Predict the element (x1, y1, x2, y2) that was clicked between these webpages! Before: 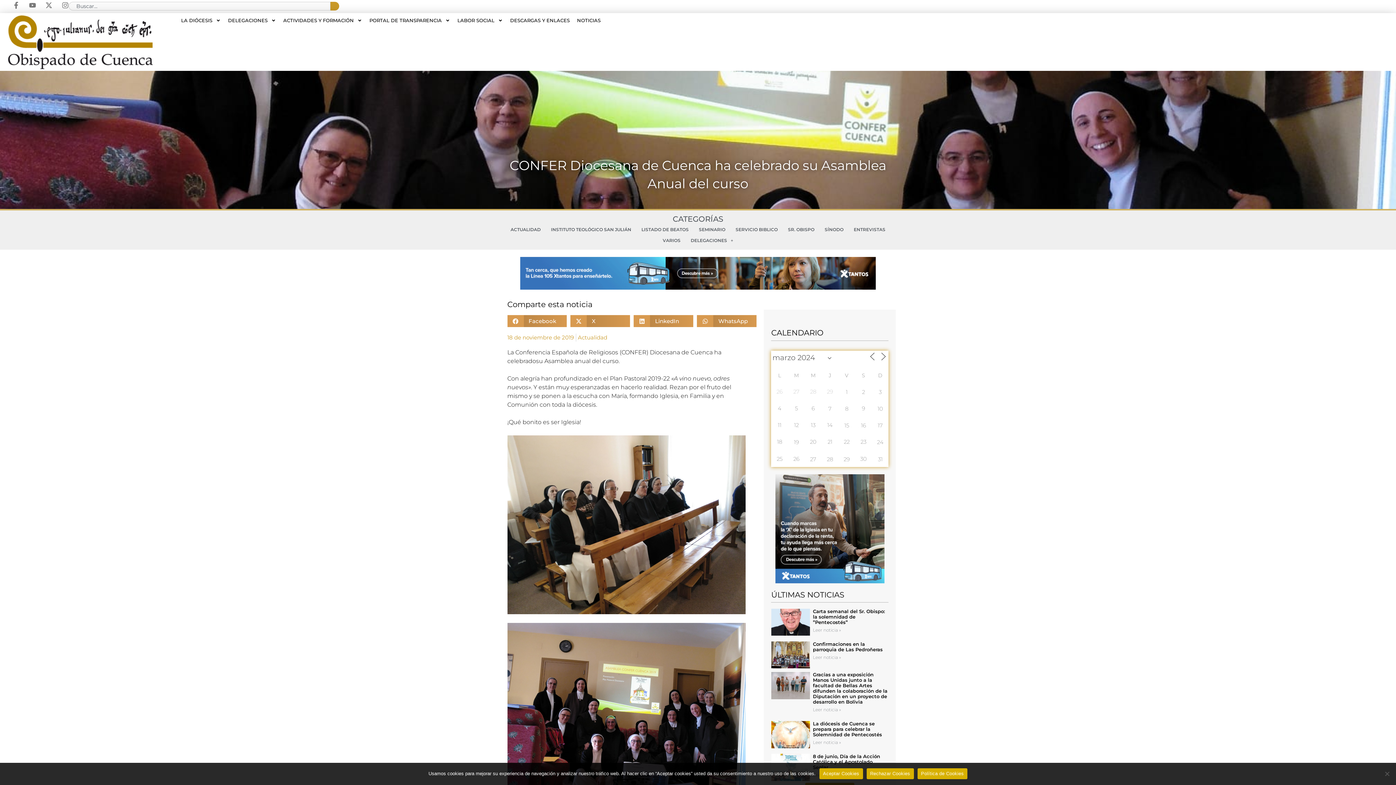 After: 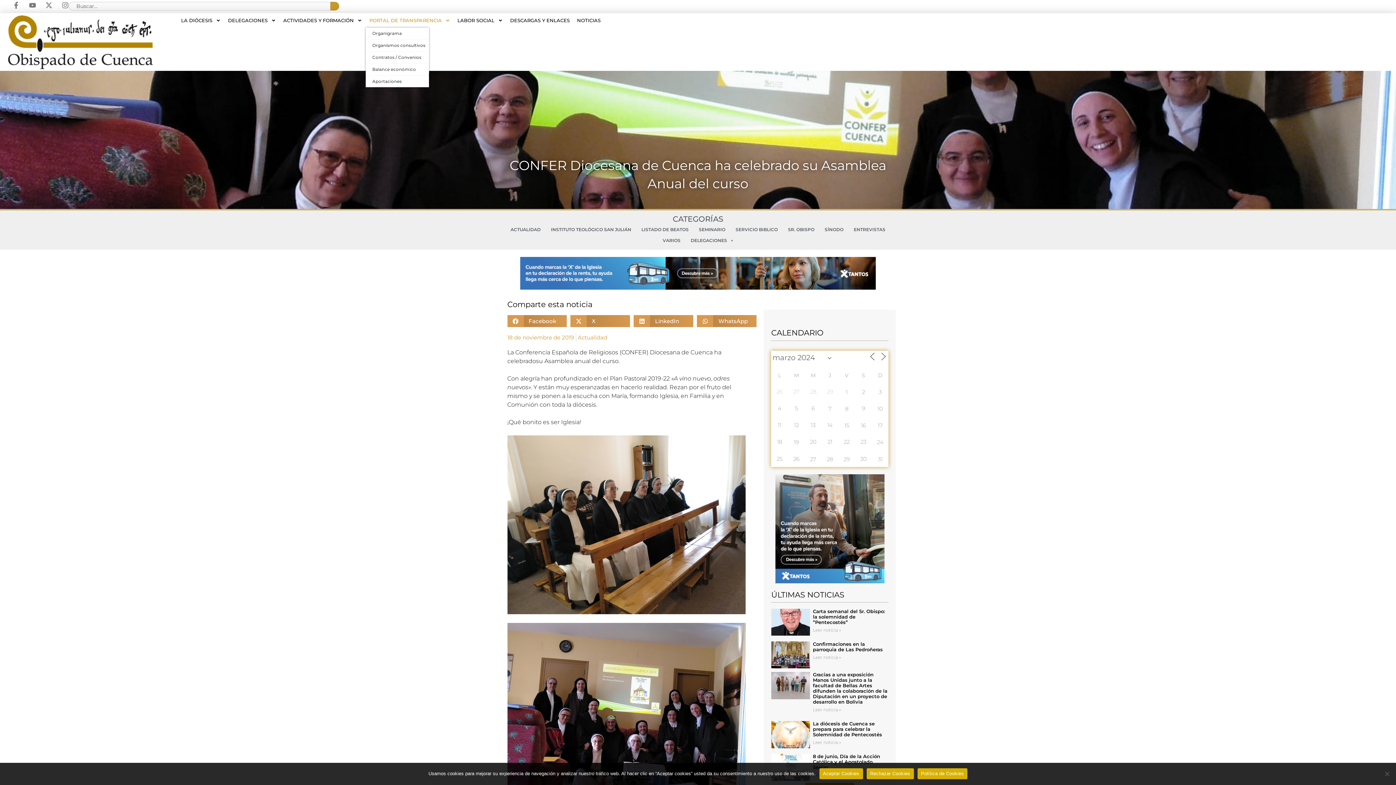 Action: bbox: (365, 14, 453, 25) label: PORTAL DE TRANSPARENCIA